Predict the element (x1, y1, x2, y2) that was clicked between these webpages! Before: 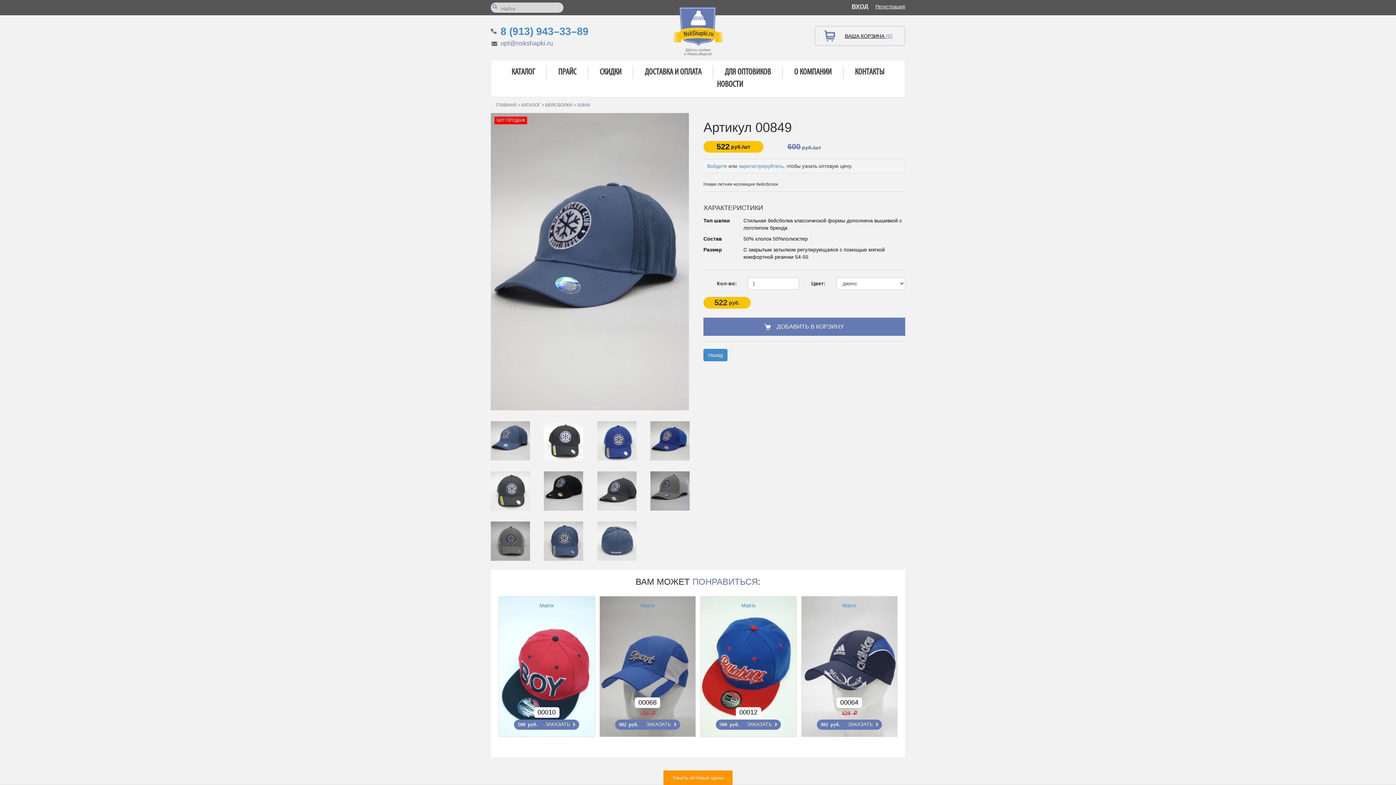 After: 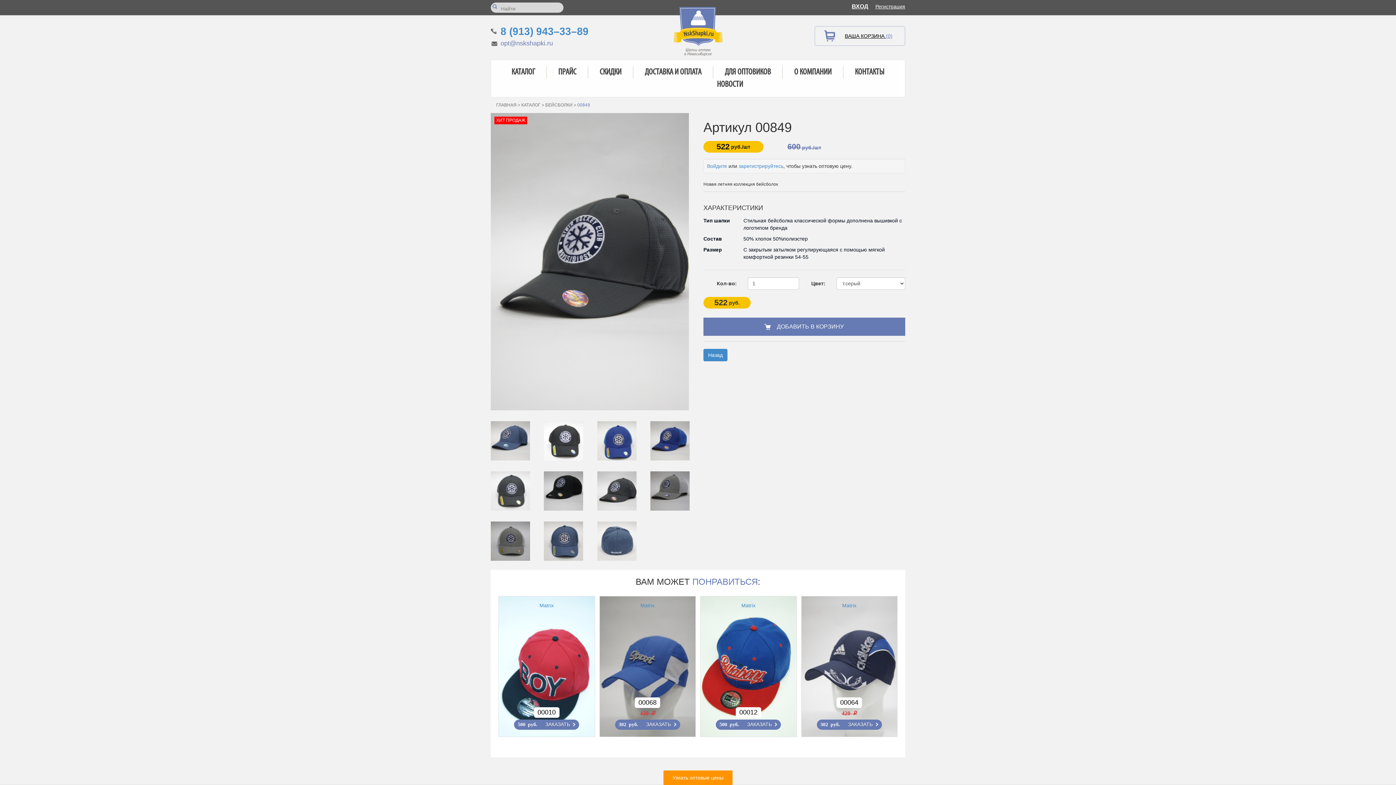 Action: bbox: (591, 460, 645, 510)